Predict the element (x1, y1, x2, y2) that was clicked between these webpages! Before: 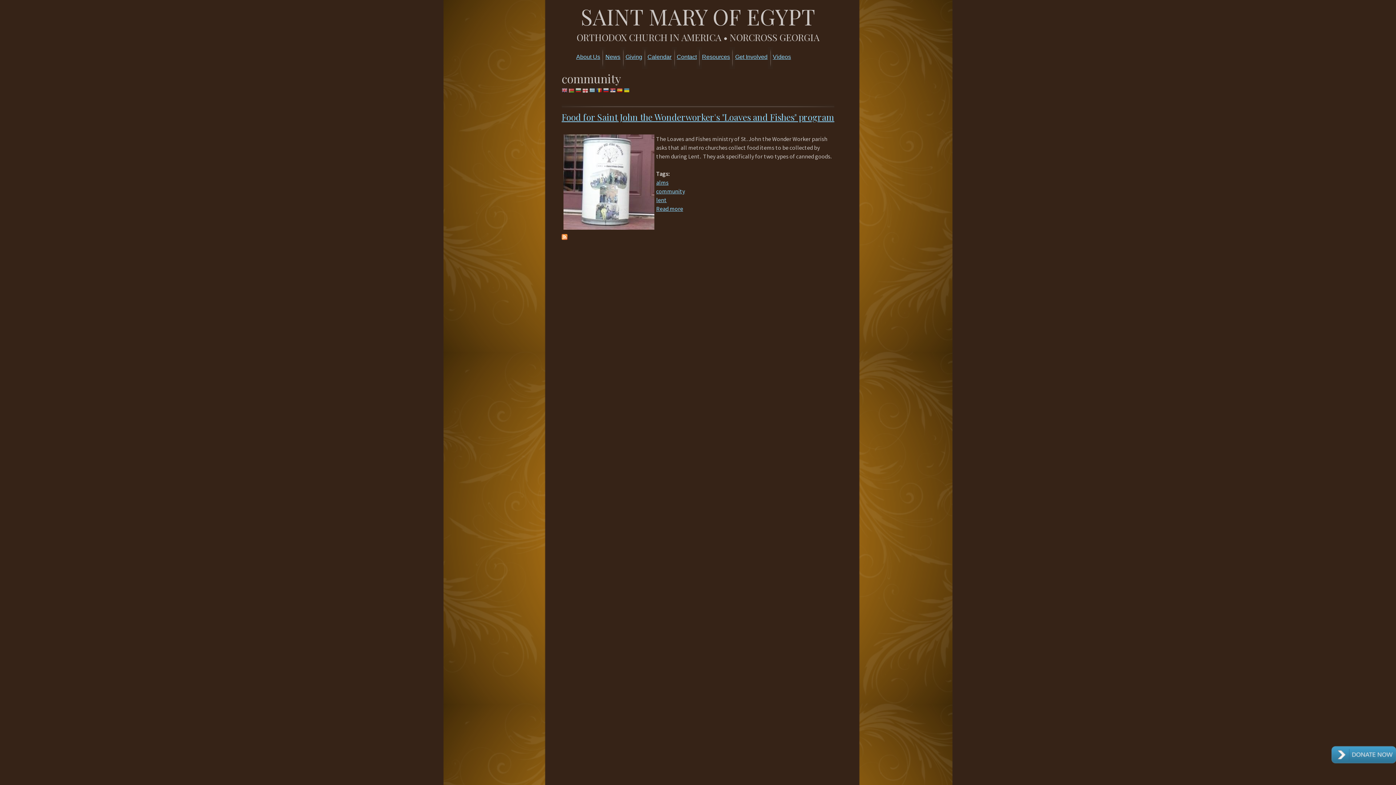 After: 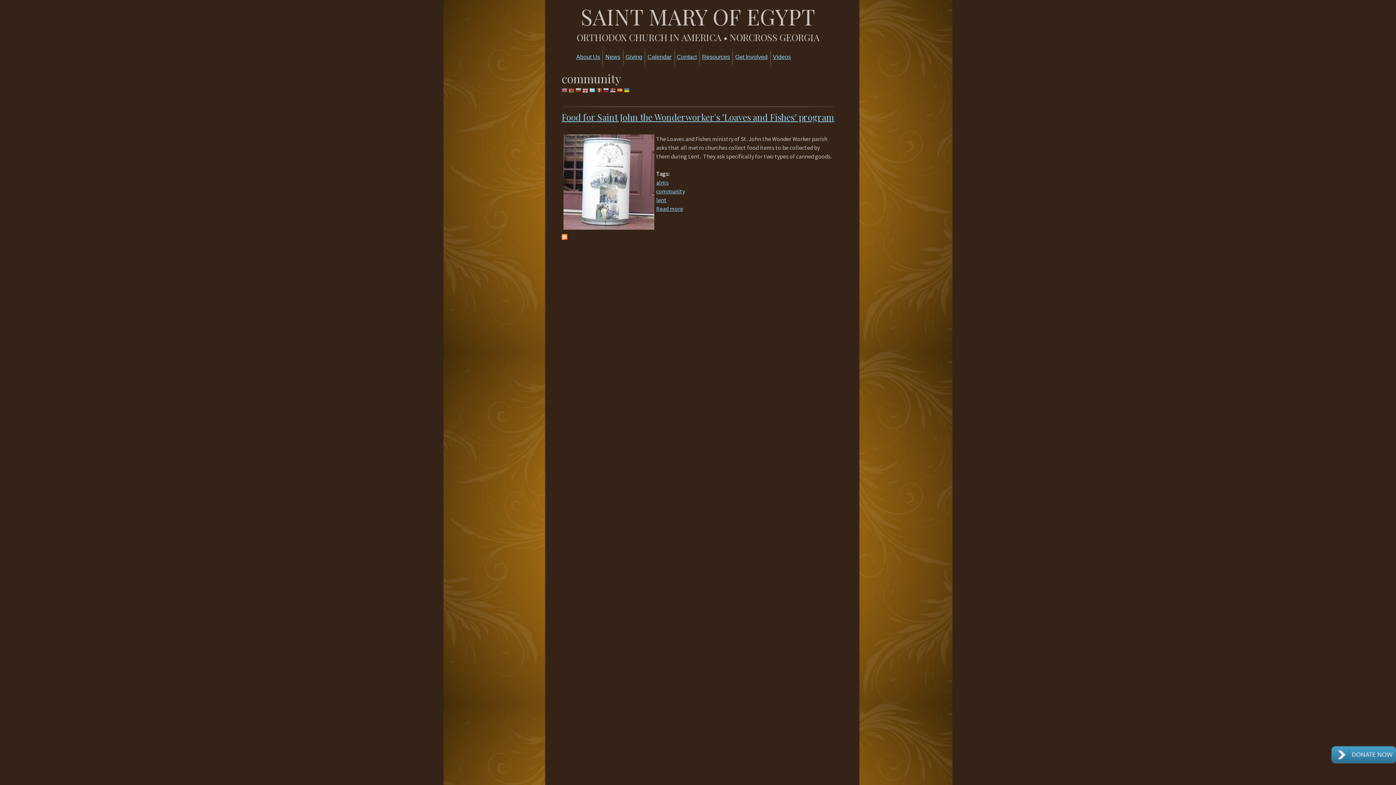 Action: bbox: (589, 87, 595, 95)